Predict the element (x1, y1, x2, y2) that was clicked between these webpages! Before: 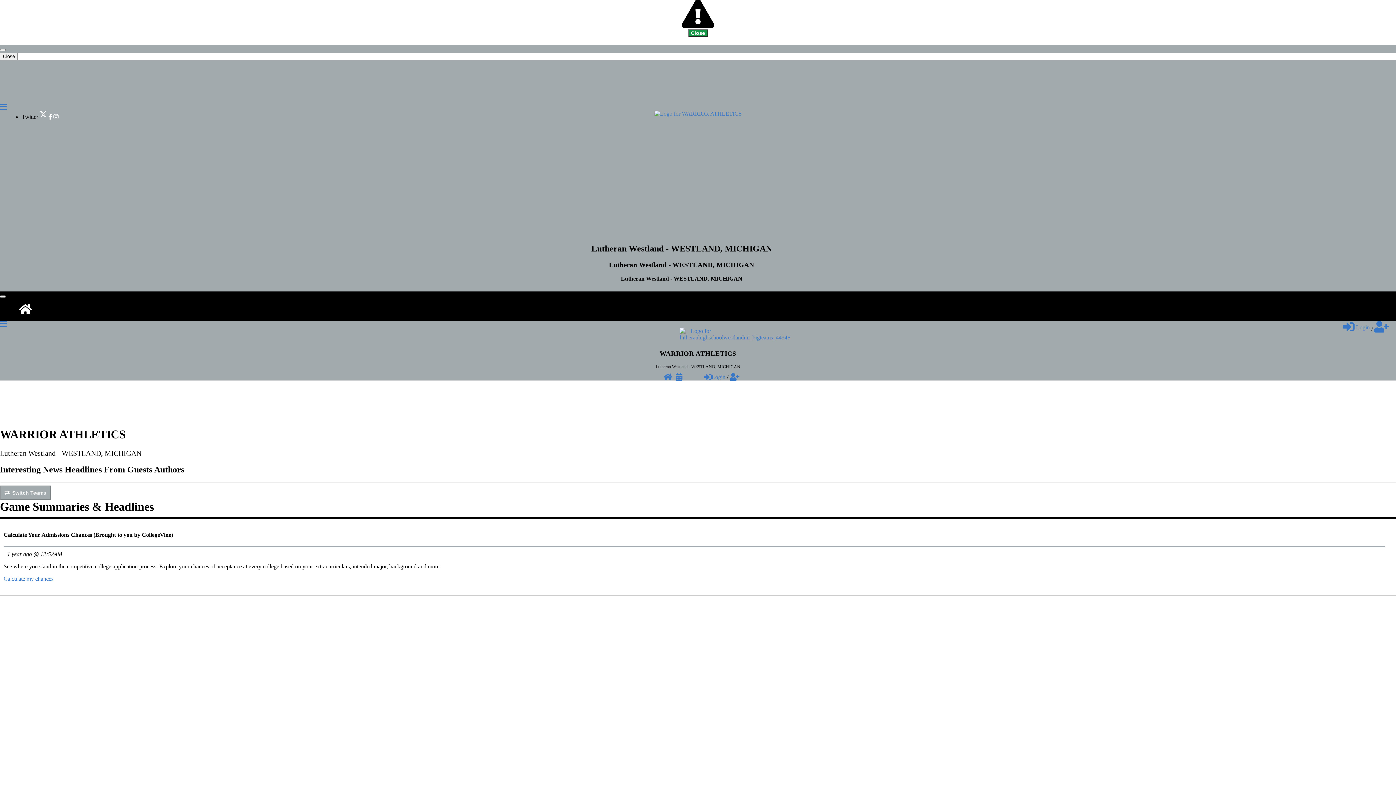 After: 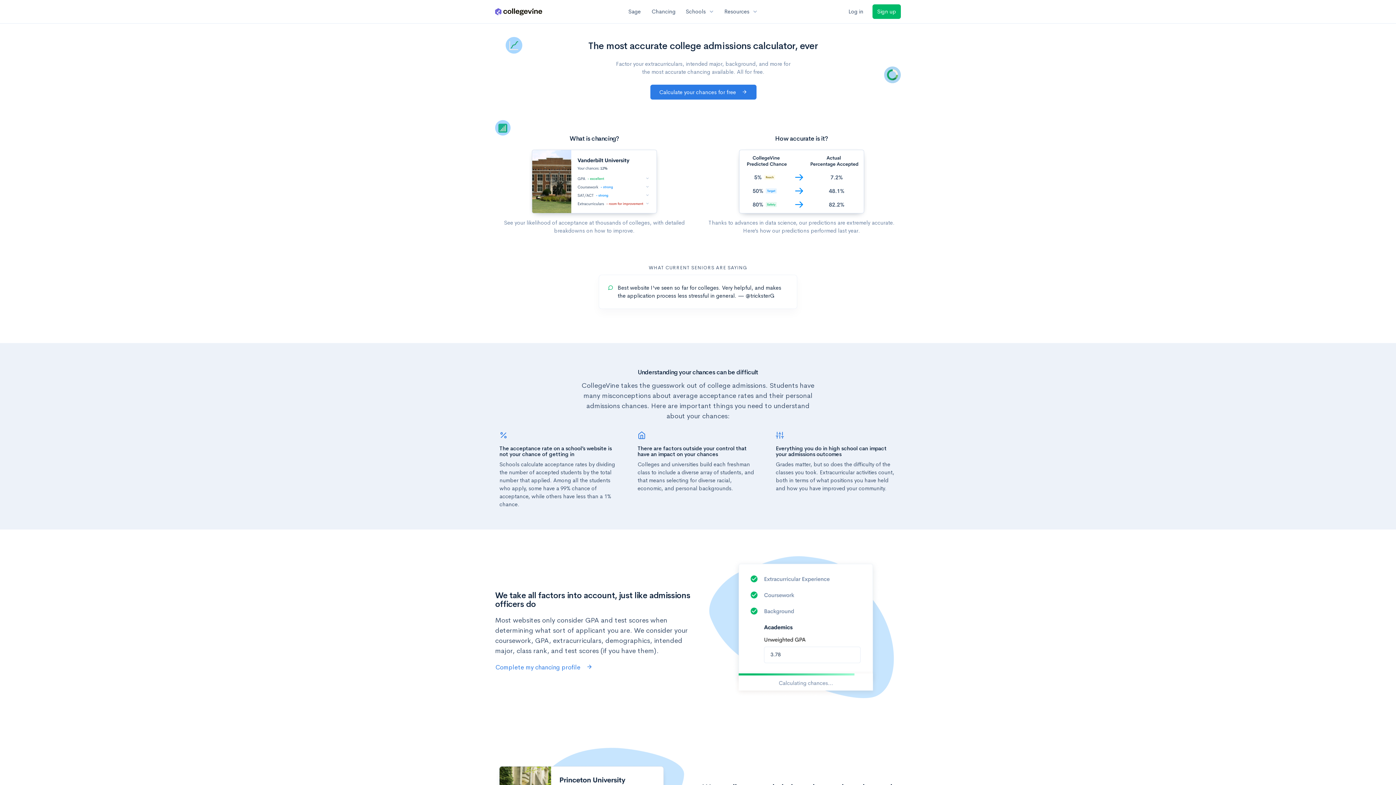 Action: bbox: (3, 576, 53, 582) label: Calculate my chances